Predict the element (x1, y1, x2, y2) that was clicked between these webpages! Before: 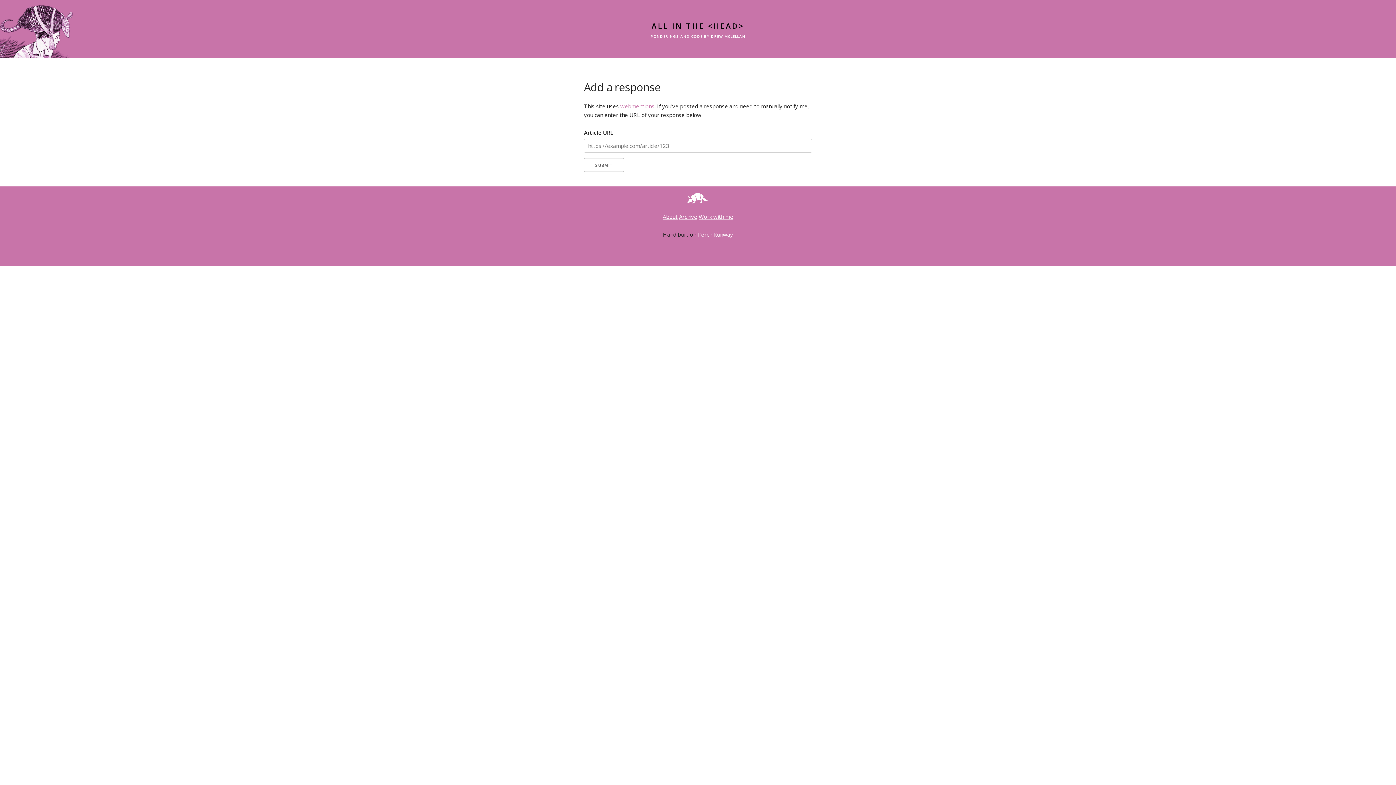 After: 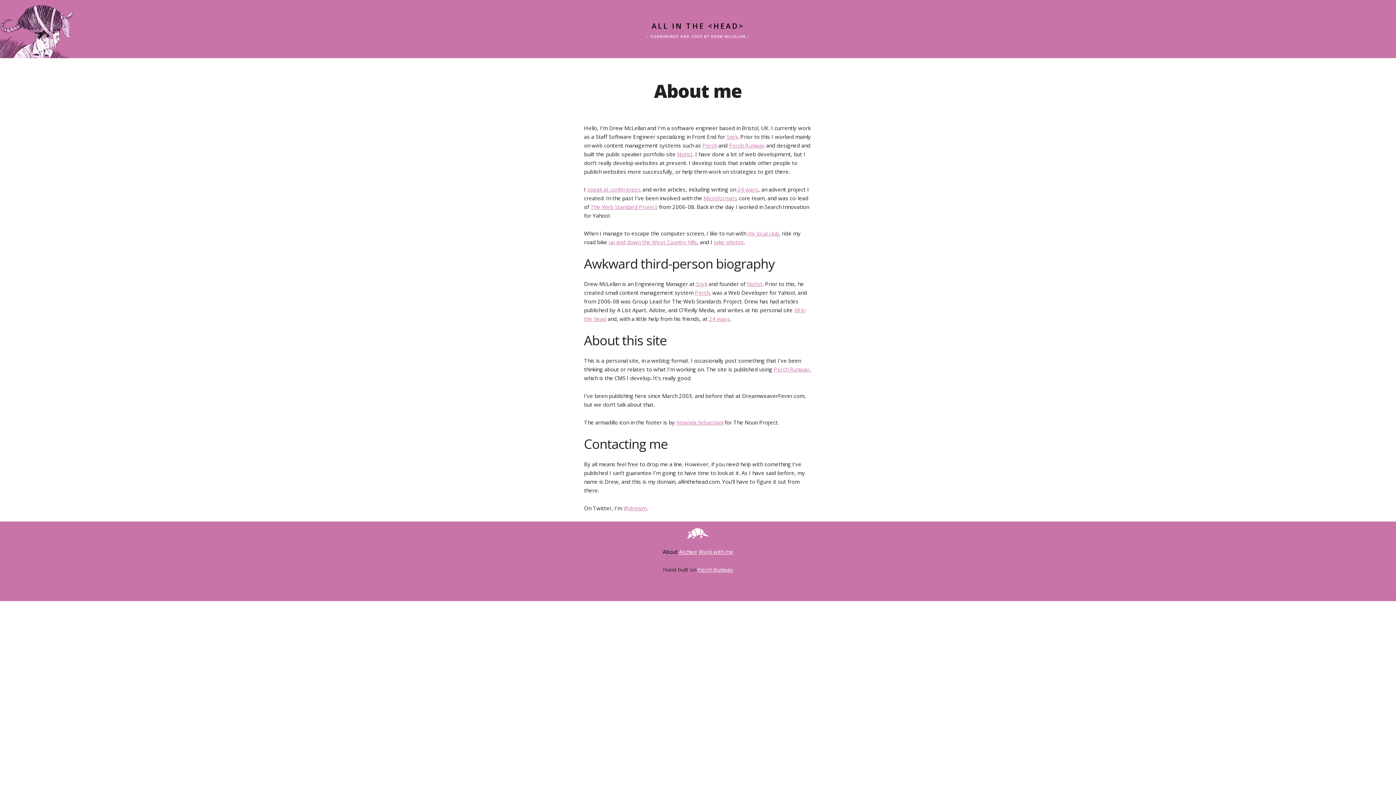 Action: bbox: (662, 213, 677, 220) label: About